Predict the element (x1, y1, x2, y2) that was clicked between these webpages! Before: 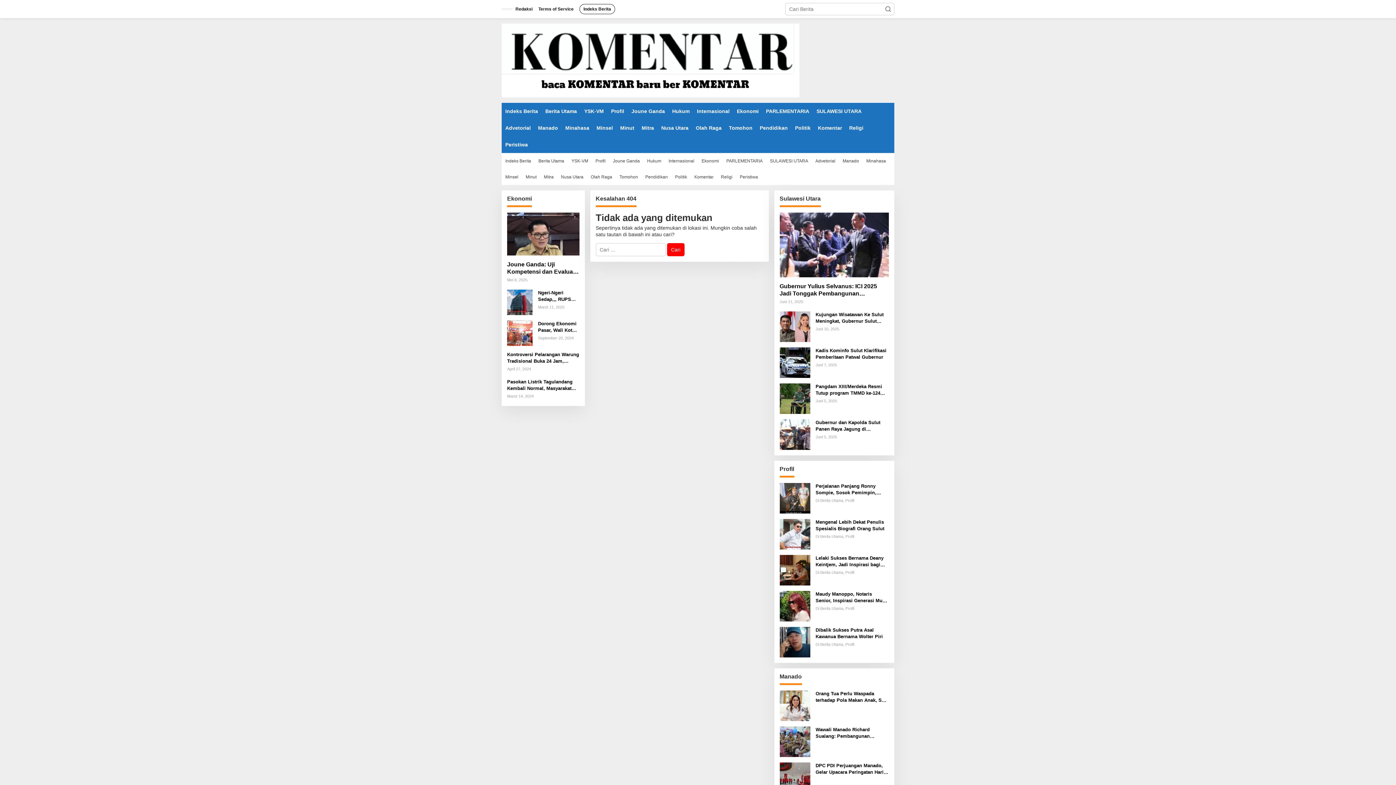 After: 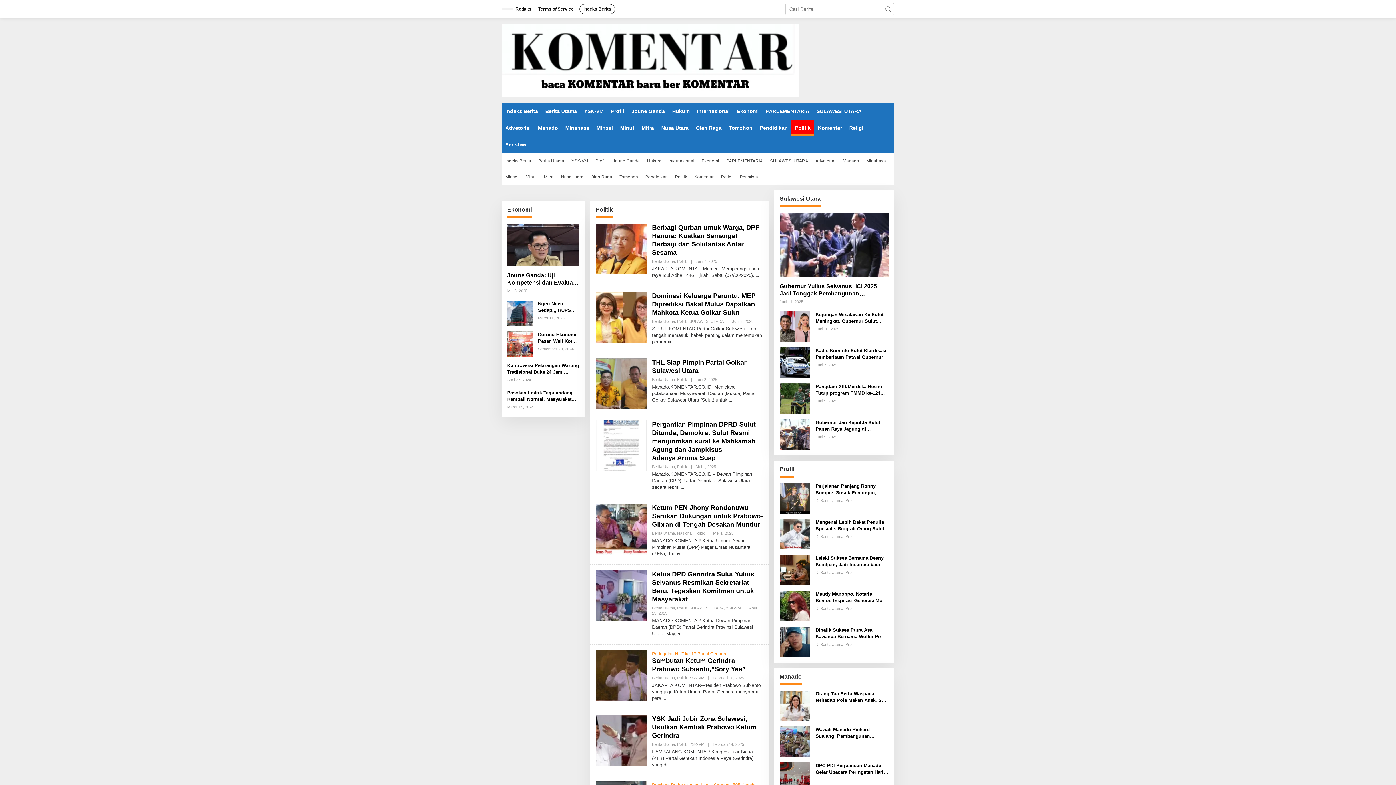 Action: bbox: (791, 119, 814, 136) label: Politik